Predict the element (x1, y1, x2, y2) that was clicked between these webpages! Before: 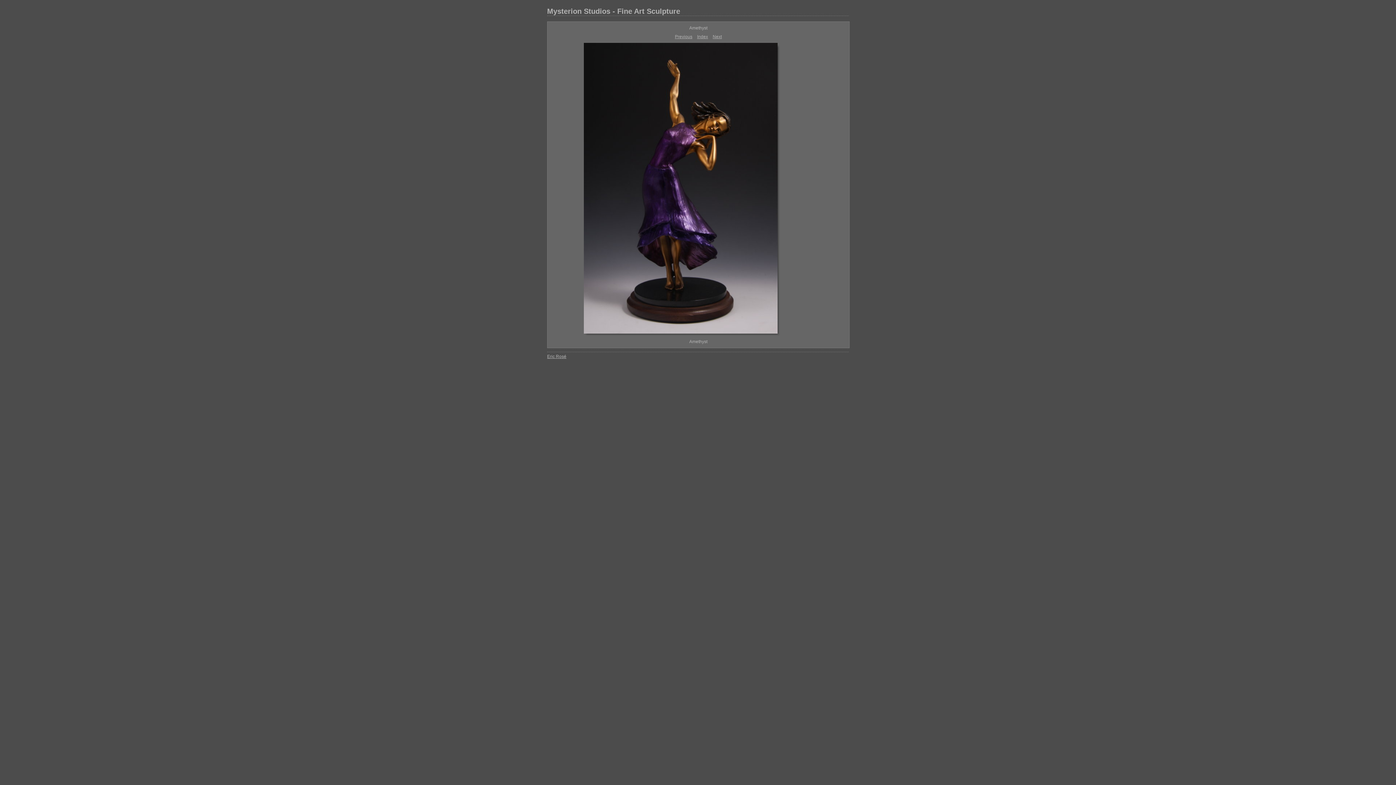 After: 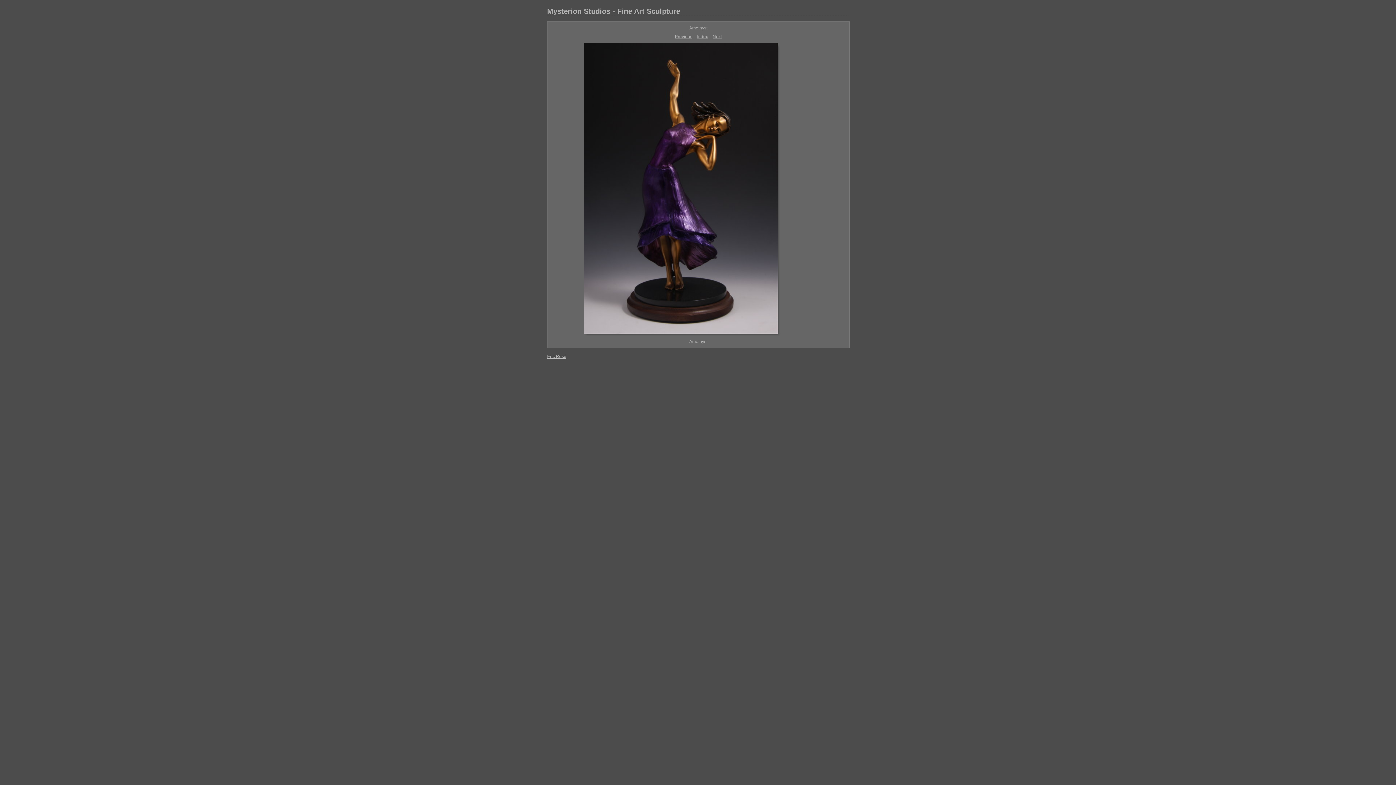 Action: bbox: (547, 354, 566, 359) label: Eric Rosé